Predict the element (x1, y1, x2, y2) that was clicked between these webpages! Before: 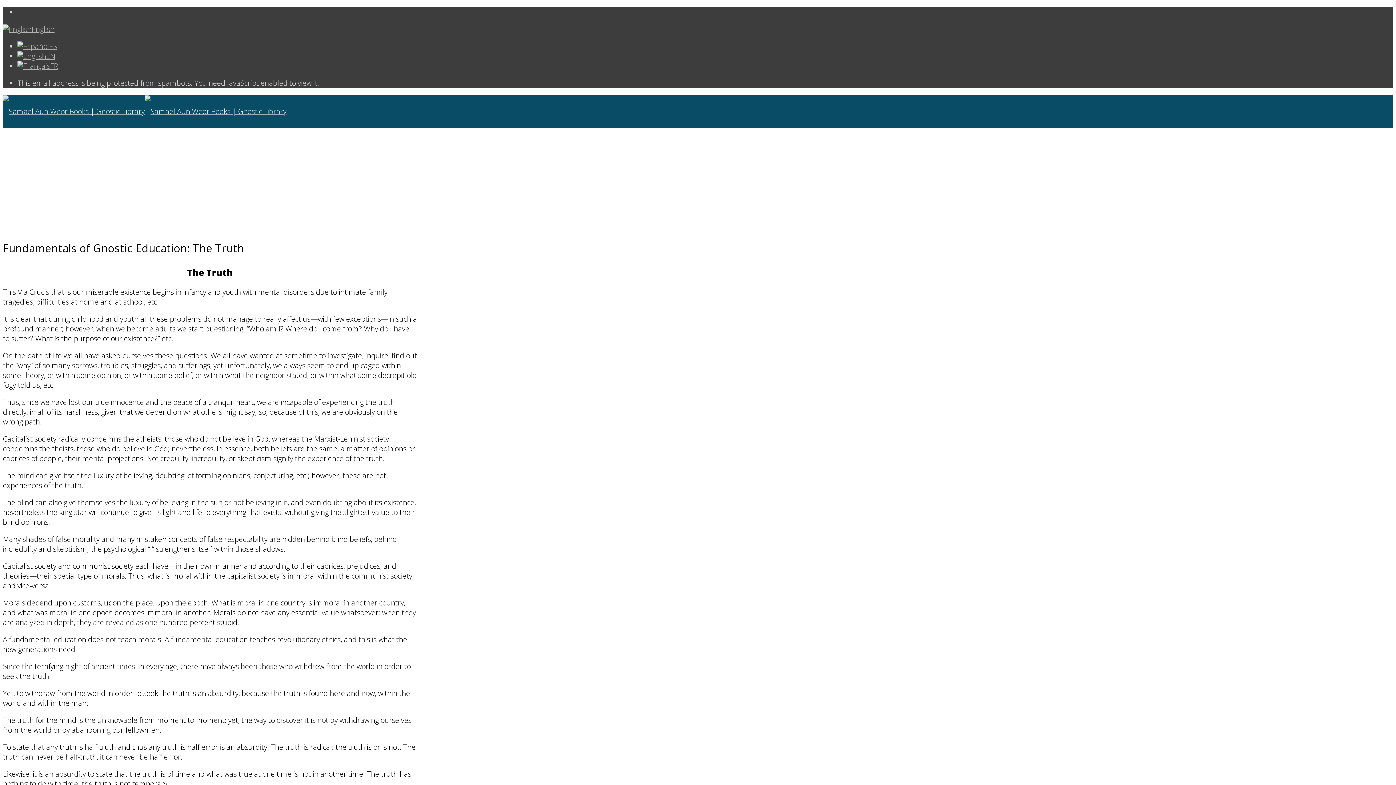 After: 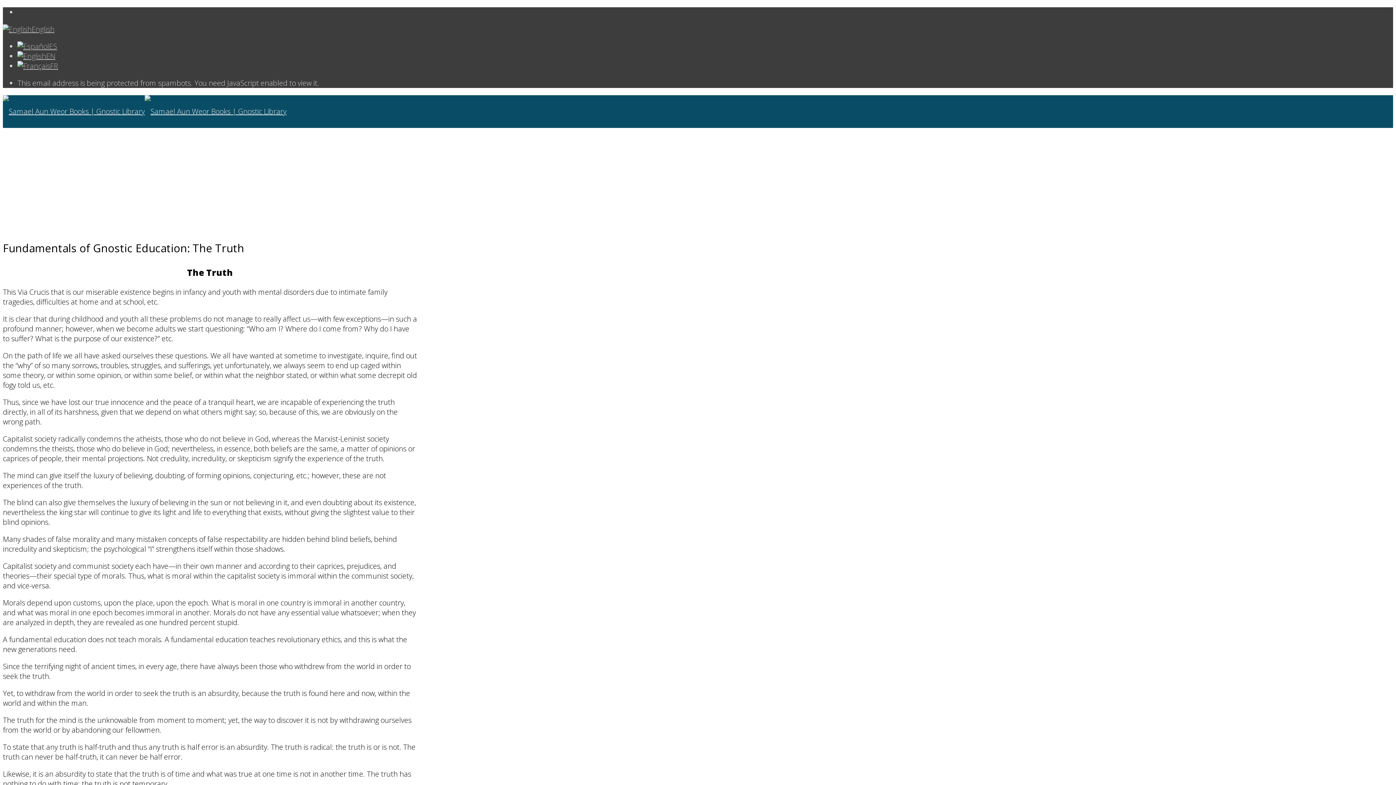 Action: bbox: (17, 51, 55, 61) label: EN